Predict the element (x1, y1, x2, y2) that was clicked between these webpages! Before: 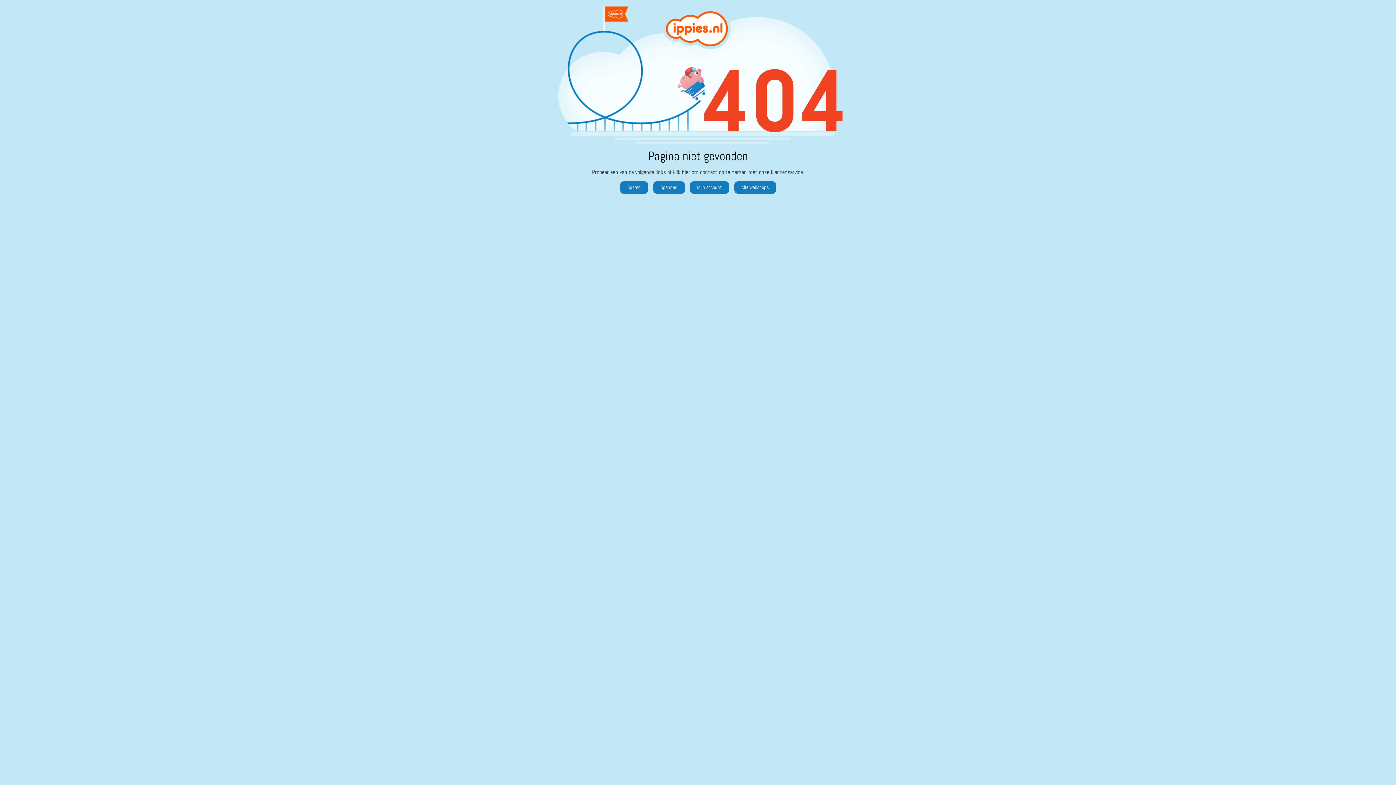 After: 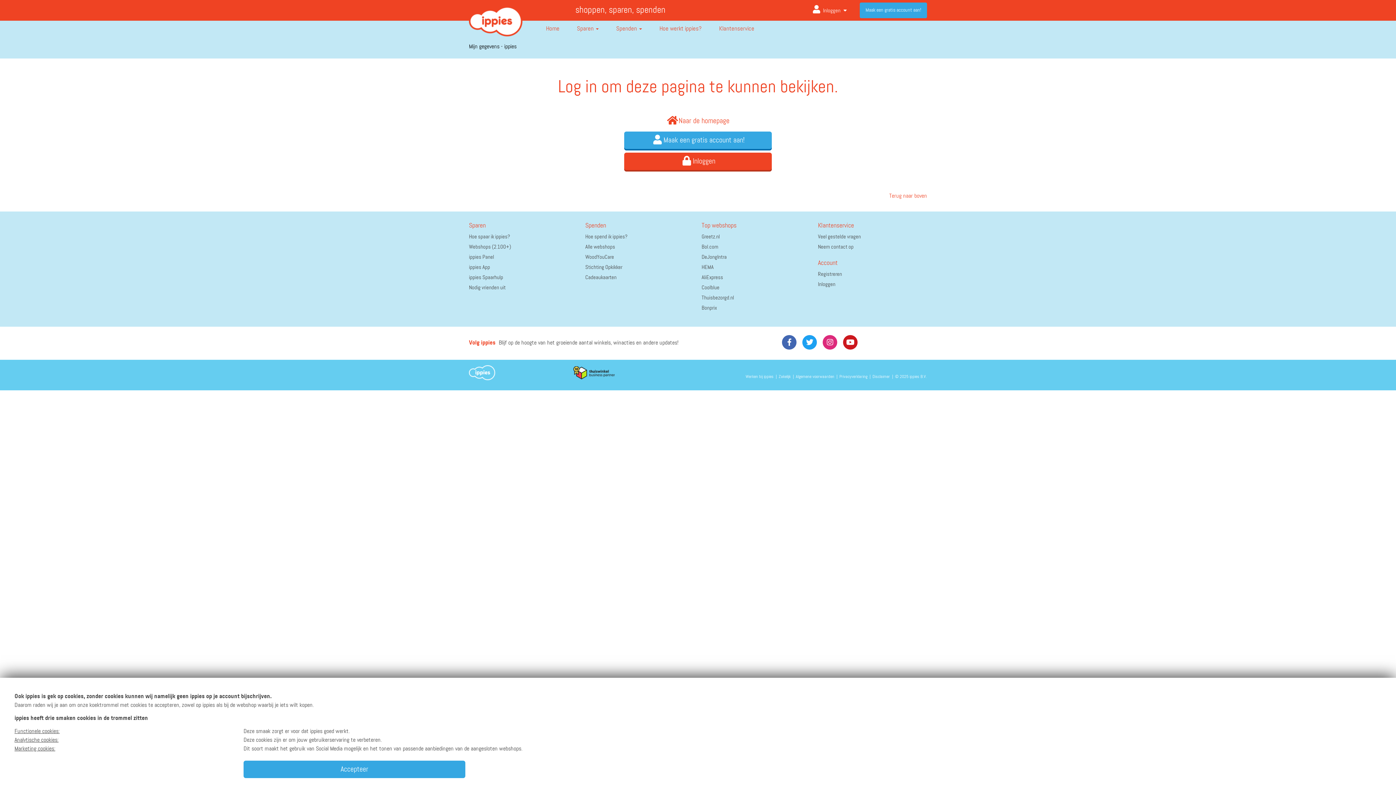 Action: bbox: (690, 181, 729, 193) label: Mijn account